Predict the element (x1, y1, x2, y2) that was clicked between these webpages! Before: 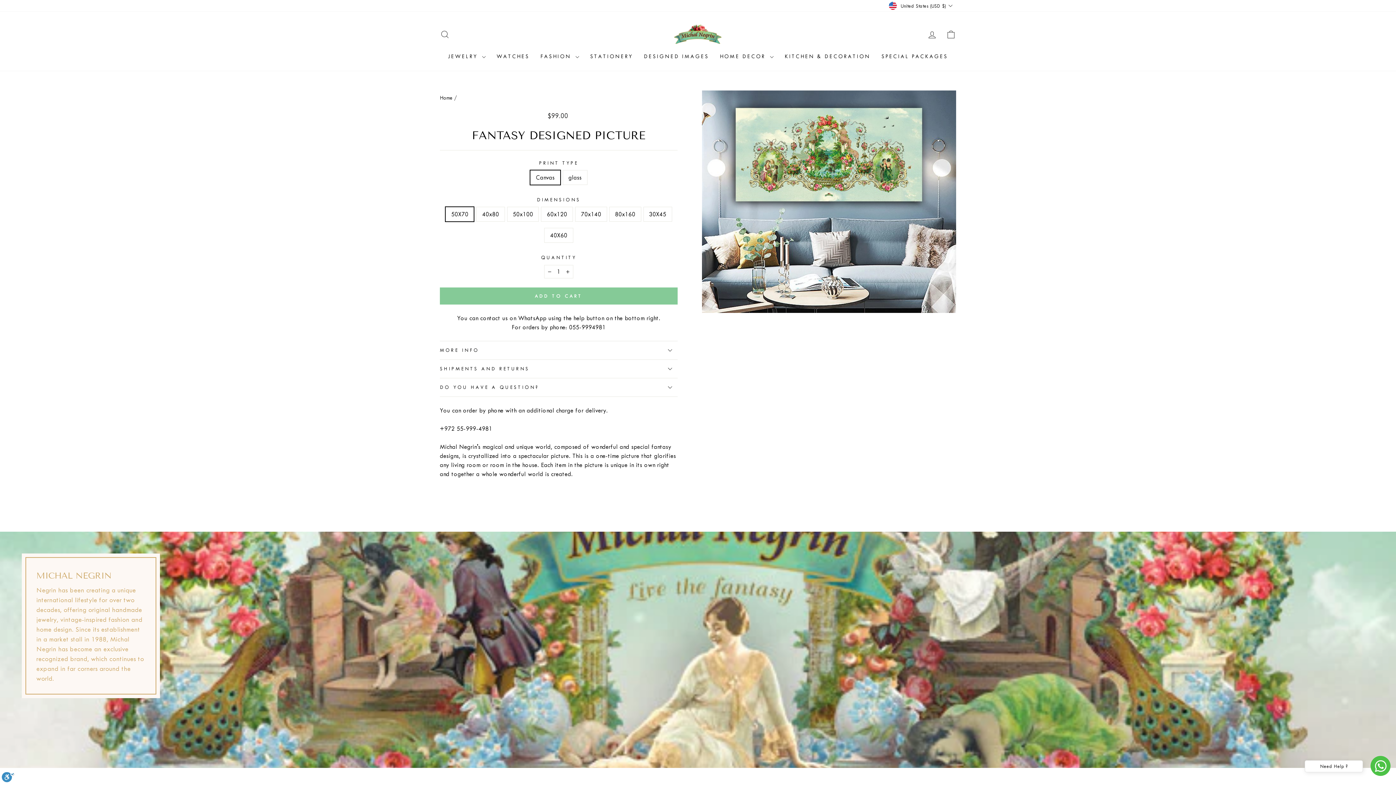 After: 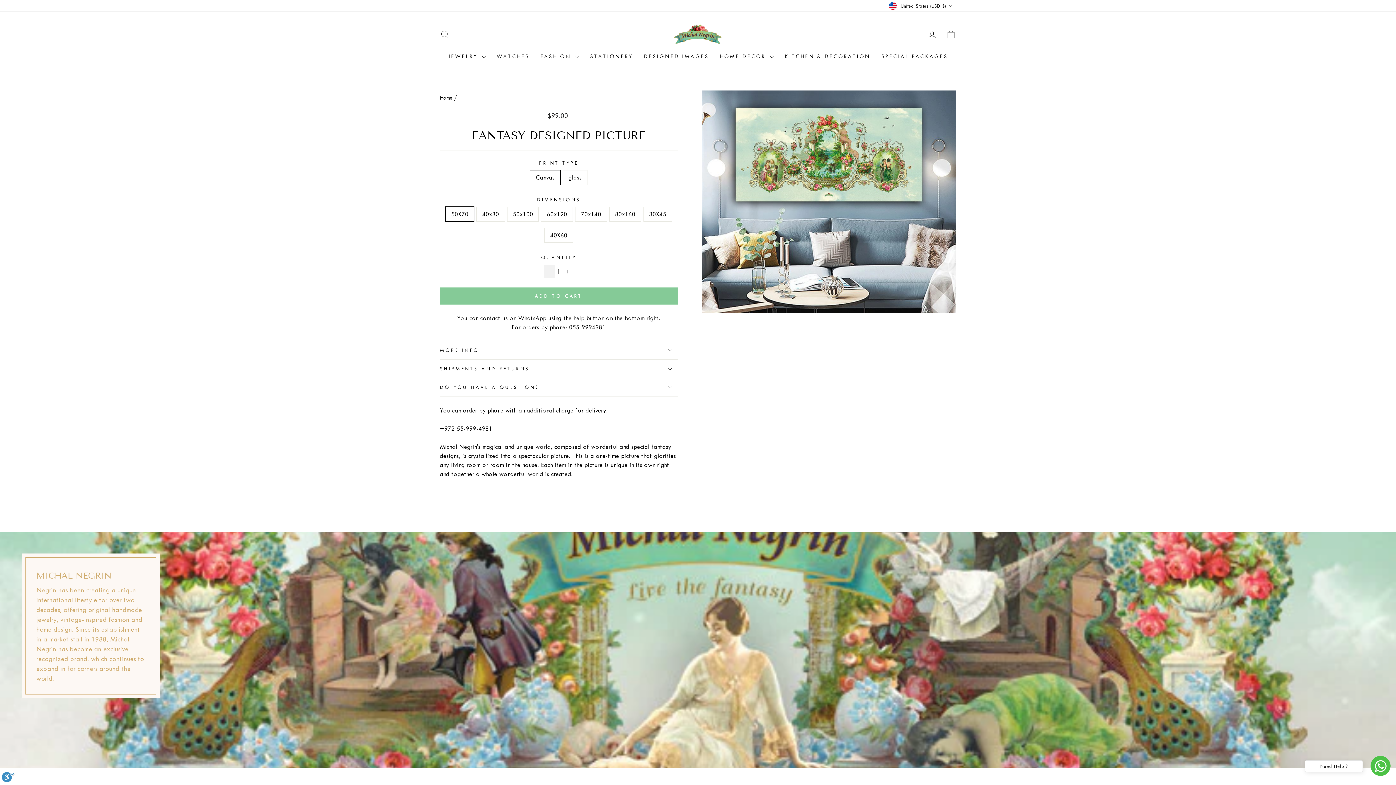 Action: label: Reduce item quantity by one bbox: (544, 265, 555, 278)